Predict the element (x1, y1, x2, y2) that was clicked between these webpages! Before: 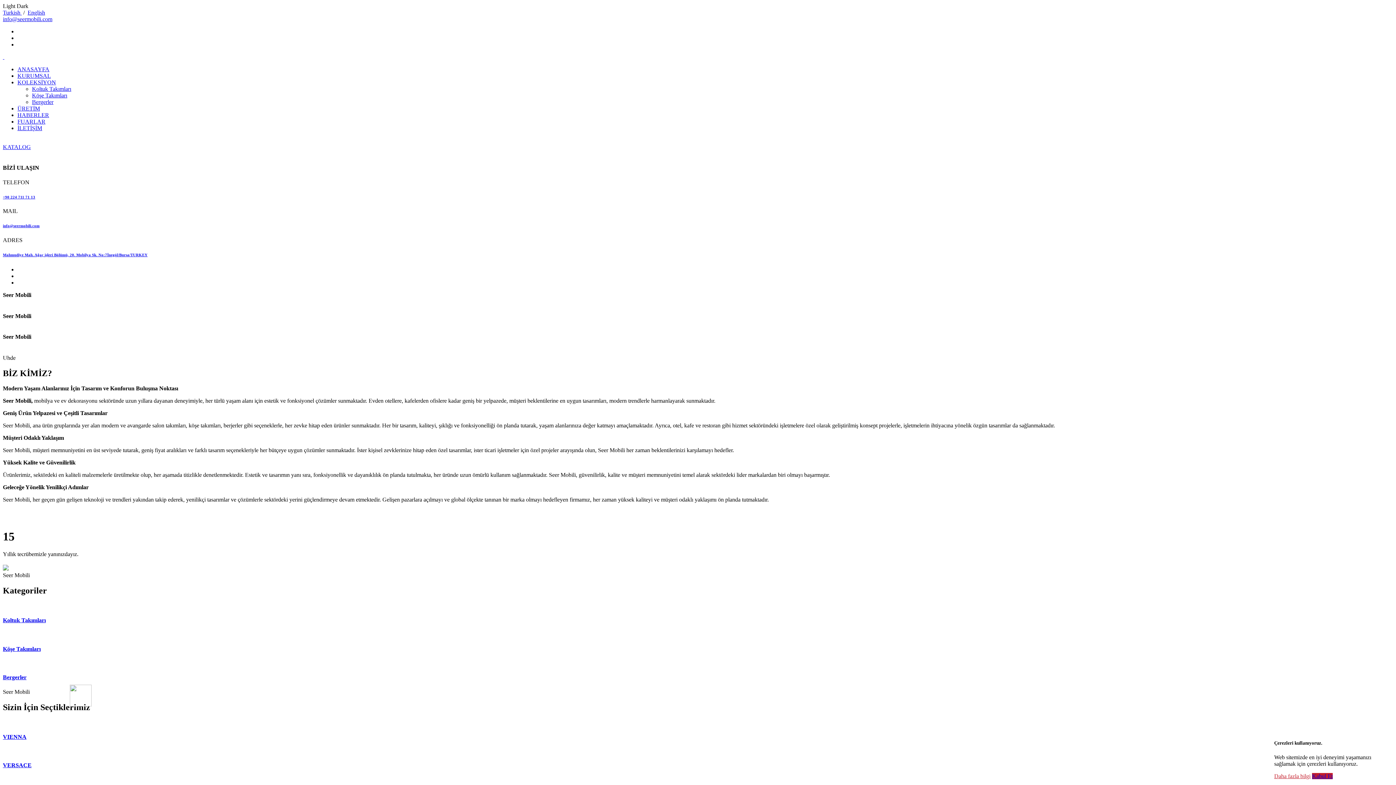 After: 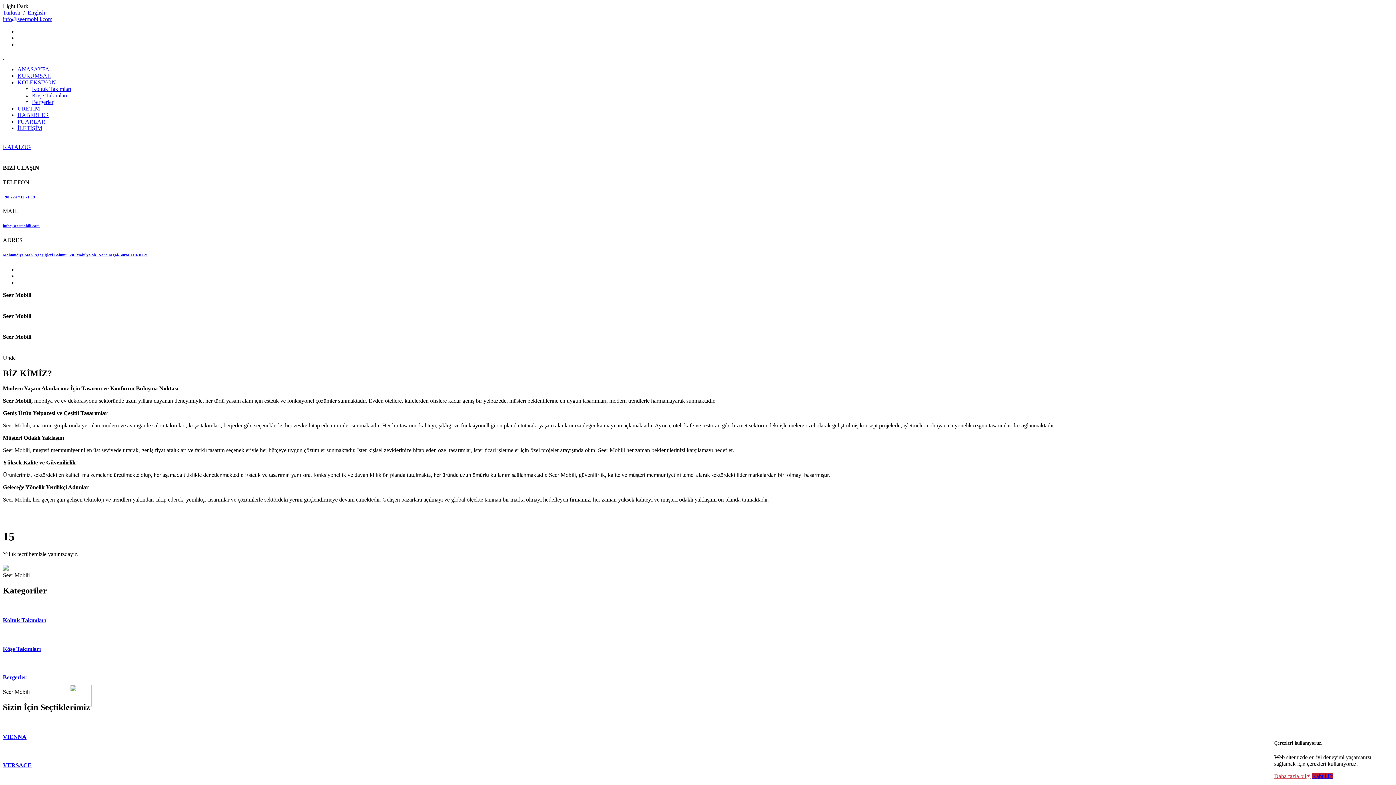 Action: bbox: (17, 66, 49, 72) label: ANASAYFA